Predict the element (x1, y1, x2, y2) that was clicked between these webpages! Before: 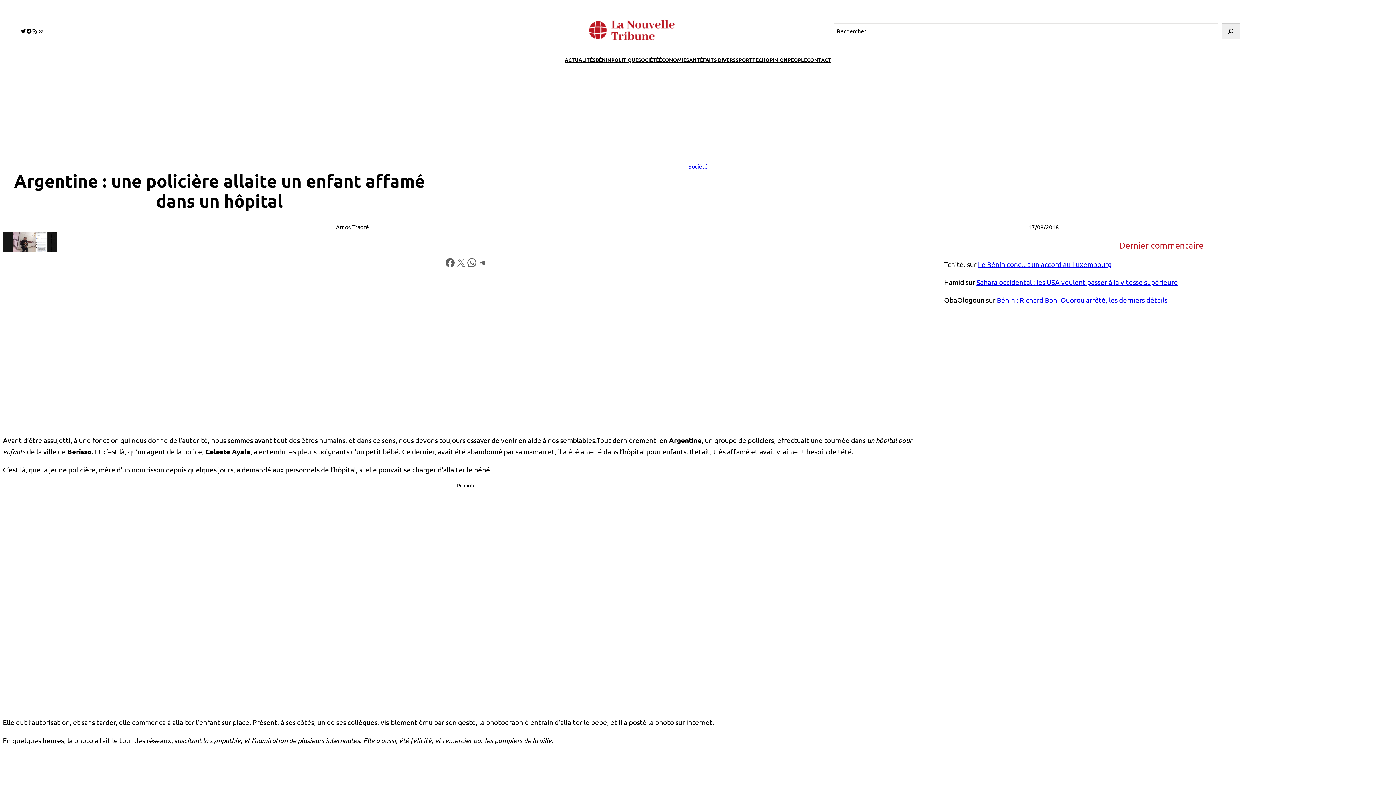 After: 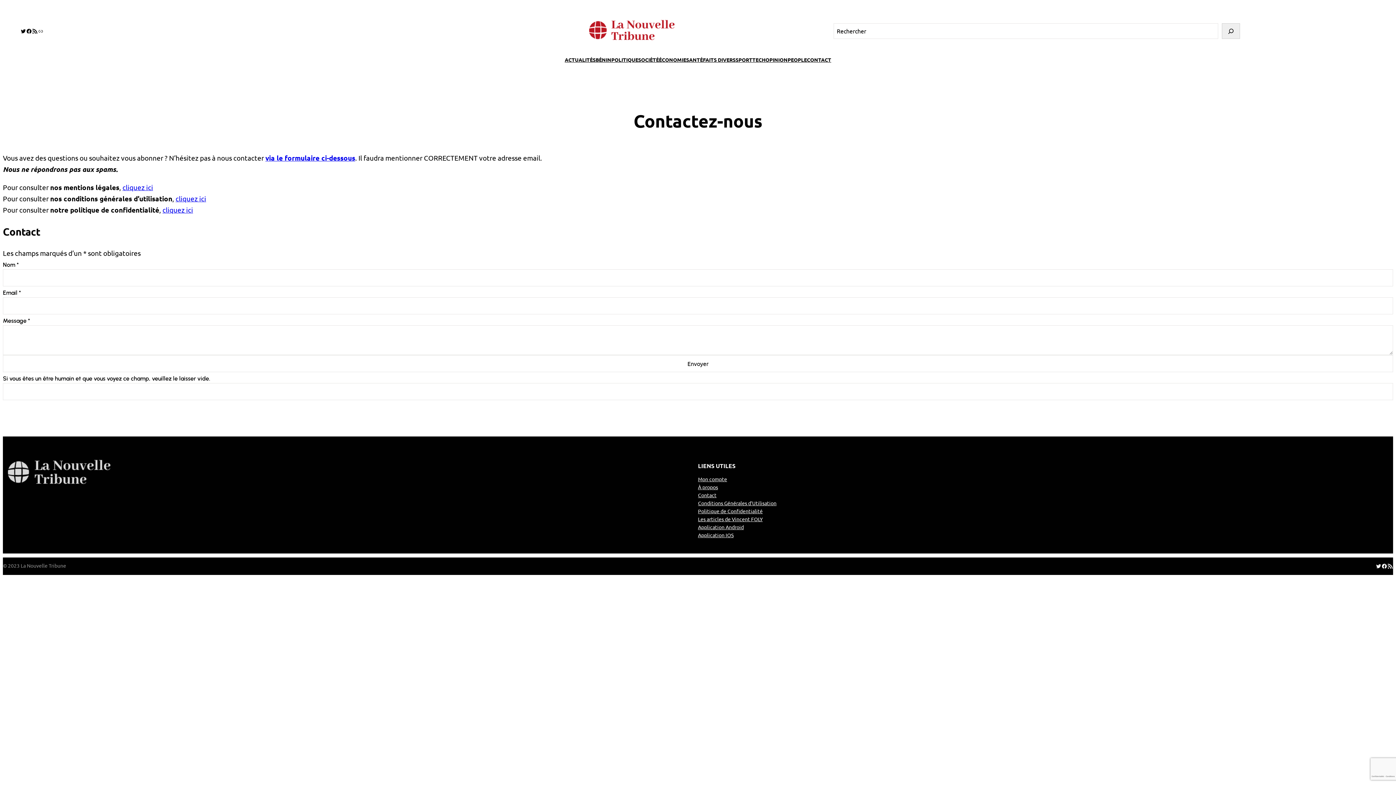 Action: label: CONTACT bbox: (807, 55, 831, 63)